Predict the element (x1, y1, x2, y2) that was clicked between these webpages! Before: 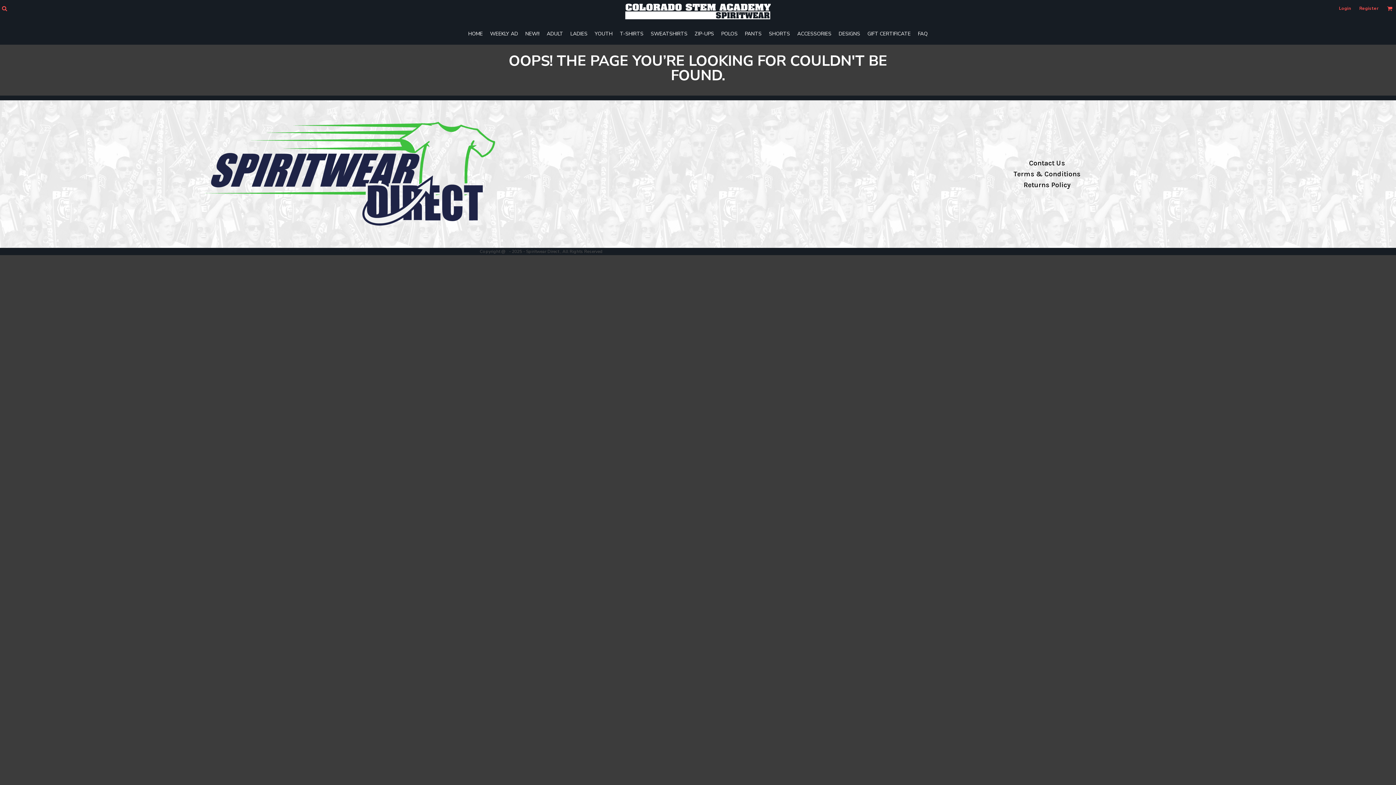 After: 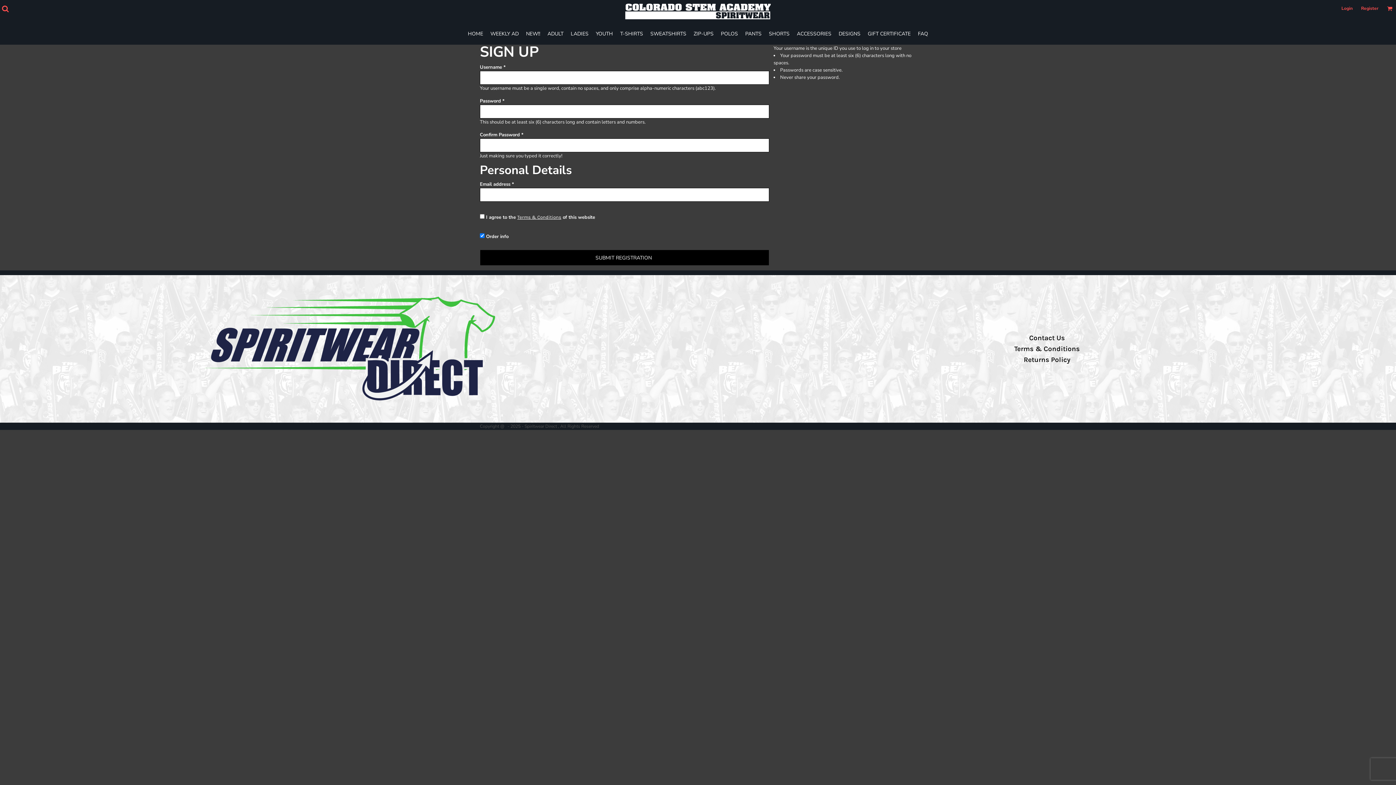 Action: bbox: (1359, 5, 1378, 11) label: Register